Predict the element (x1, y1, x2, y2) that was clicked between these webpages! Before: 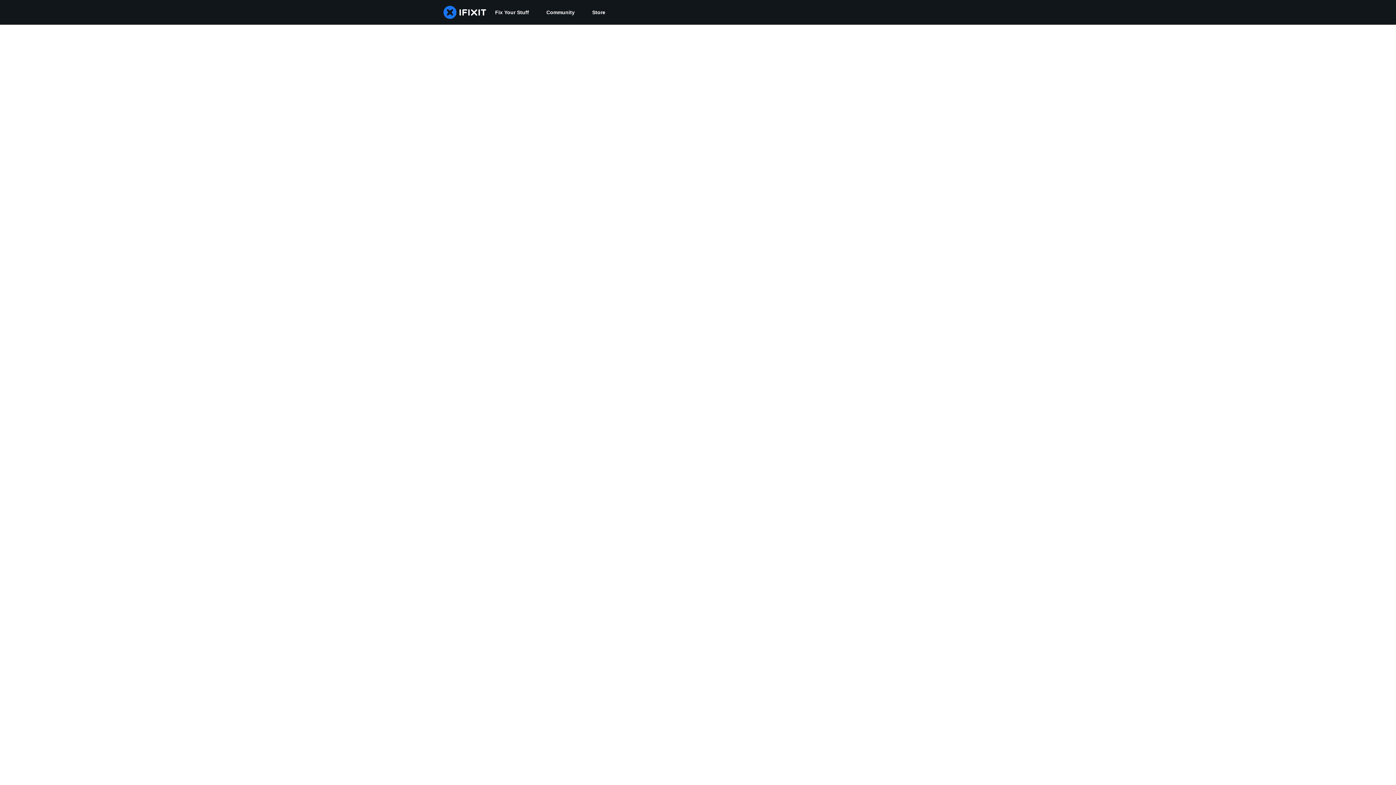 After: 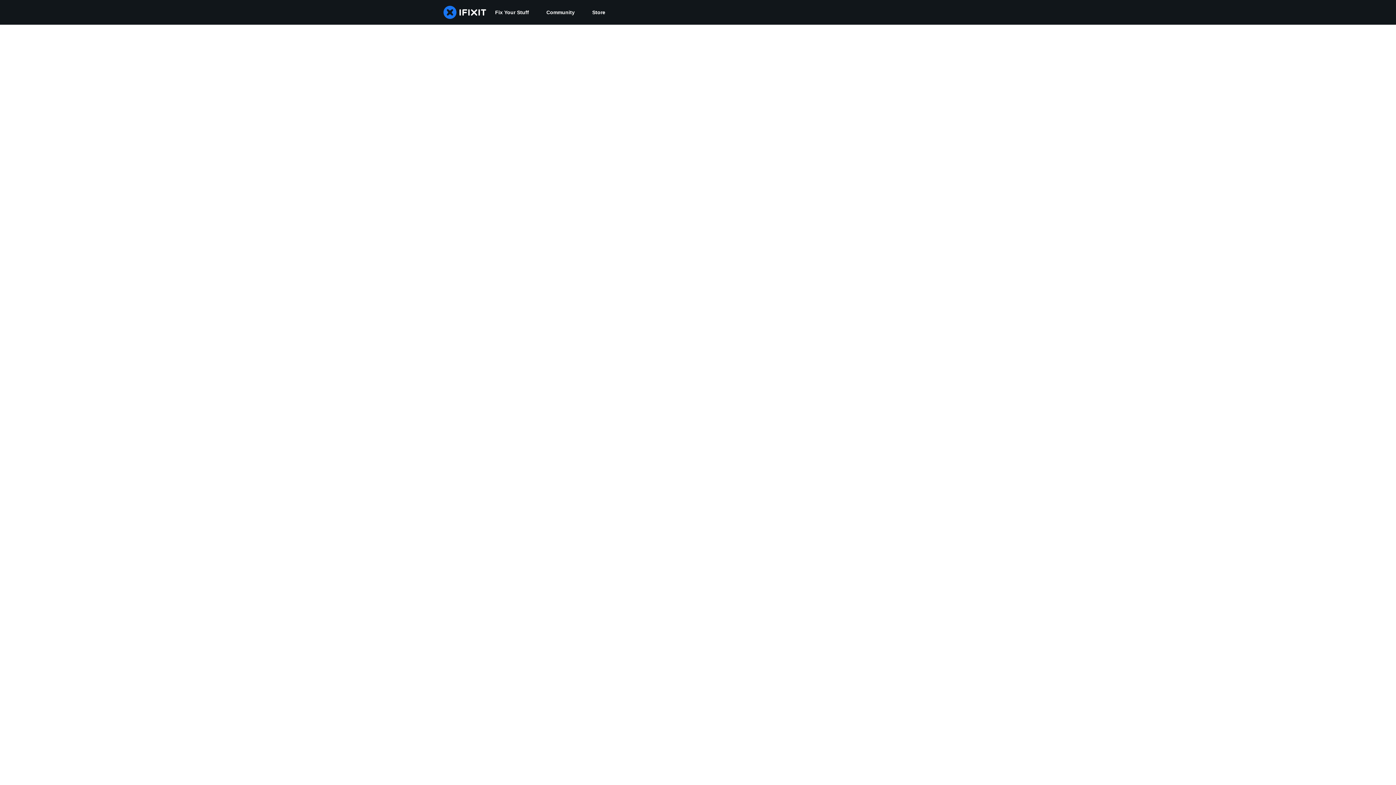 Action: label: Community bbox: (537, 0, 583, 24)